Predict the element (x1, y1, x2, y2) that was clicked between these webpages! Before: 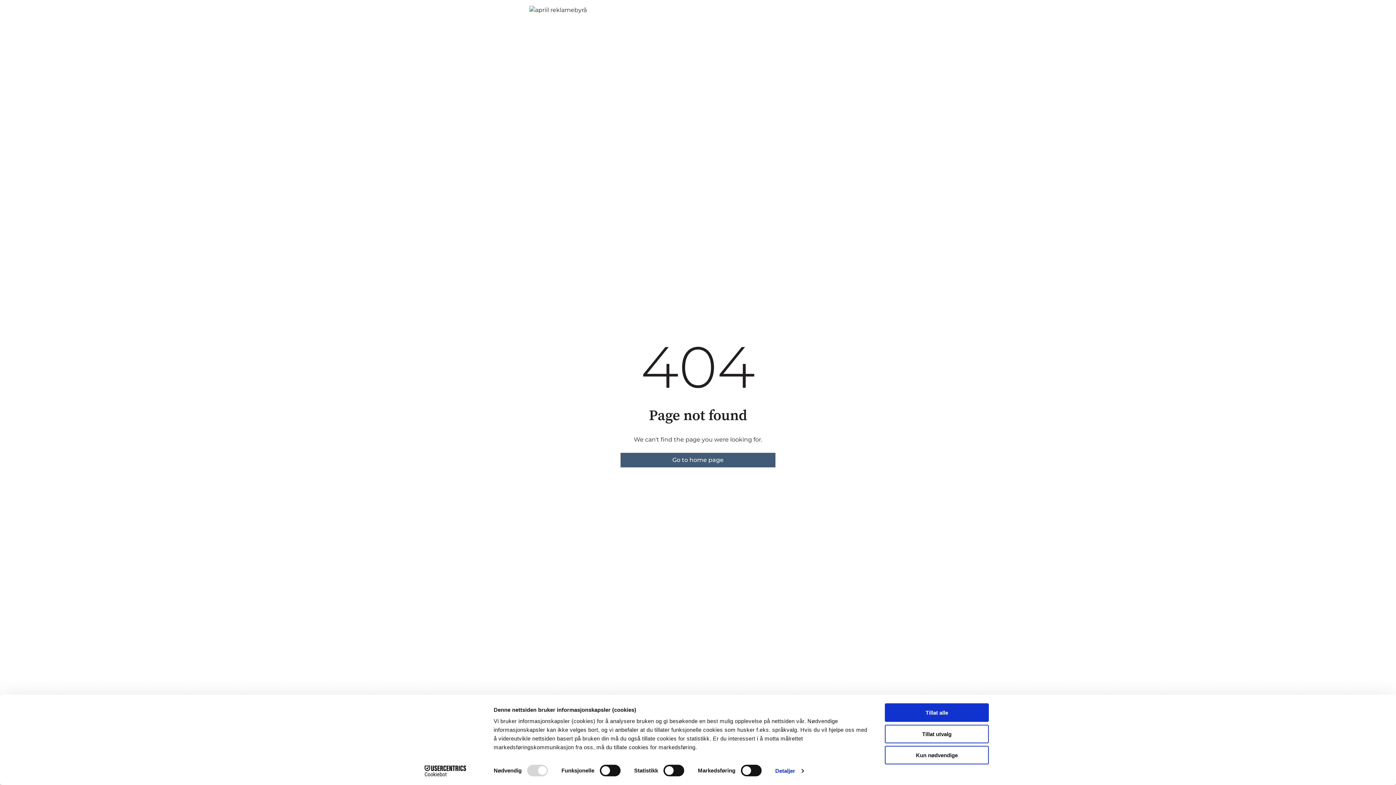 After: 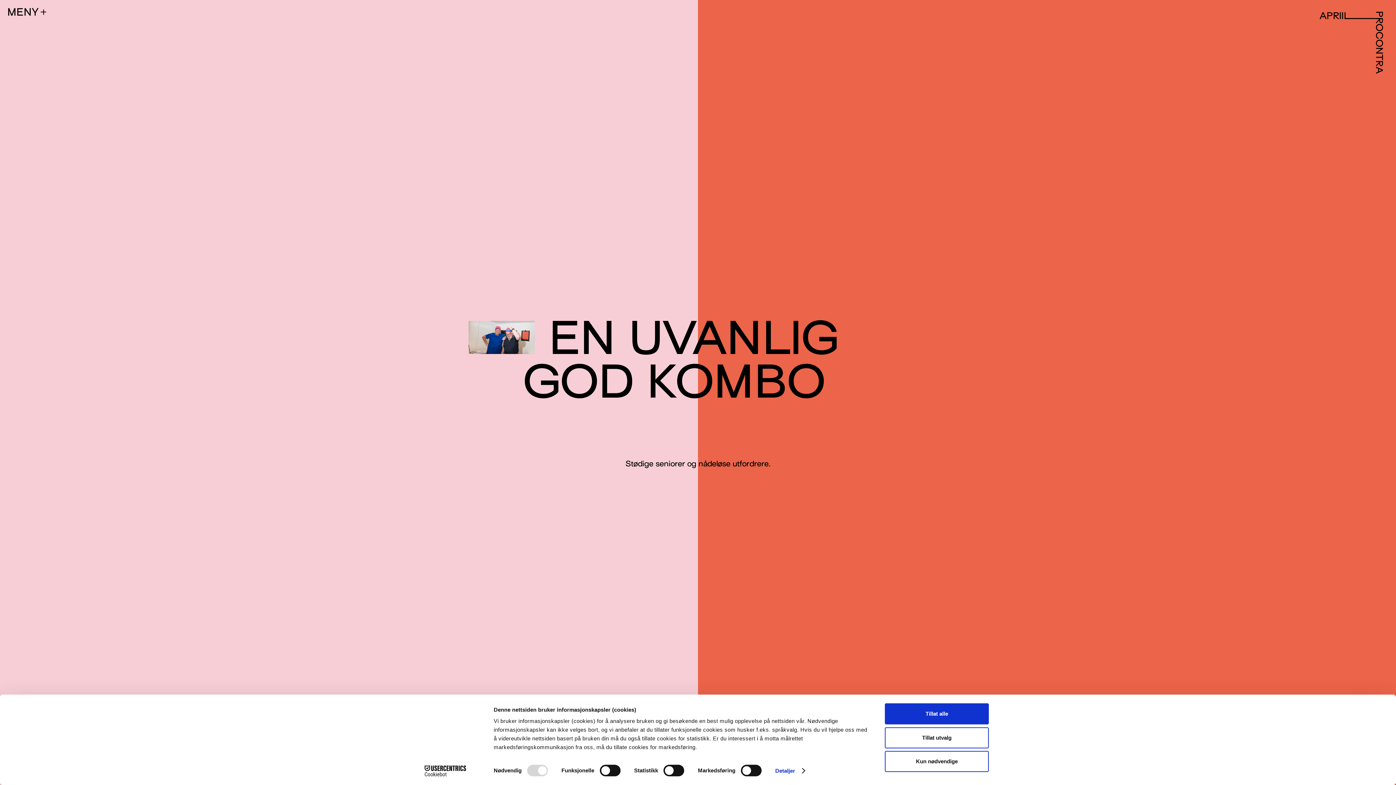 Action: label: Go to home page bbox: (620, 453, 775, 467)